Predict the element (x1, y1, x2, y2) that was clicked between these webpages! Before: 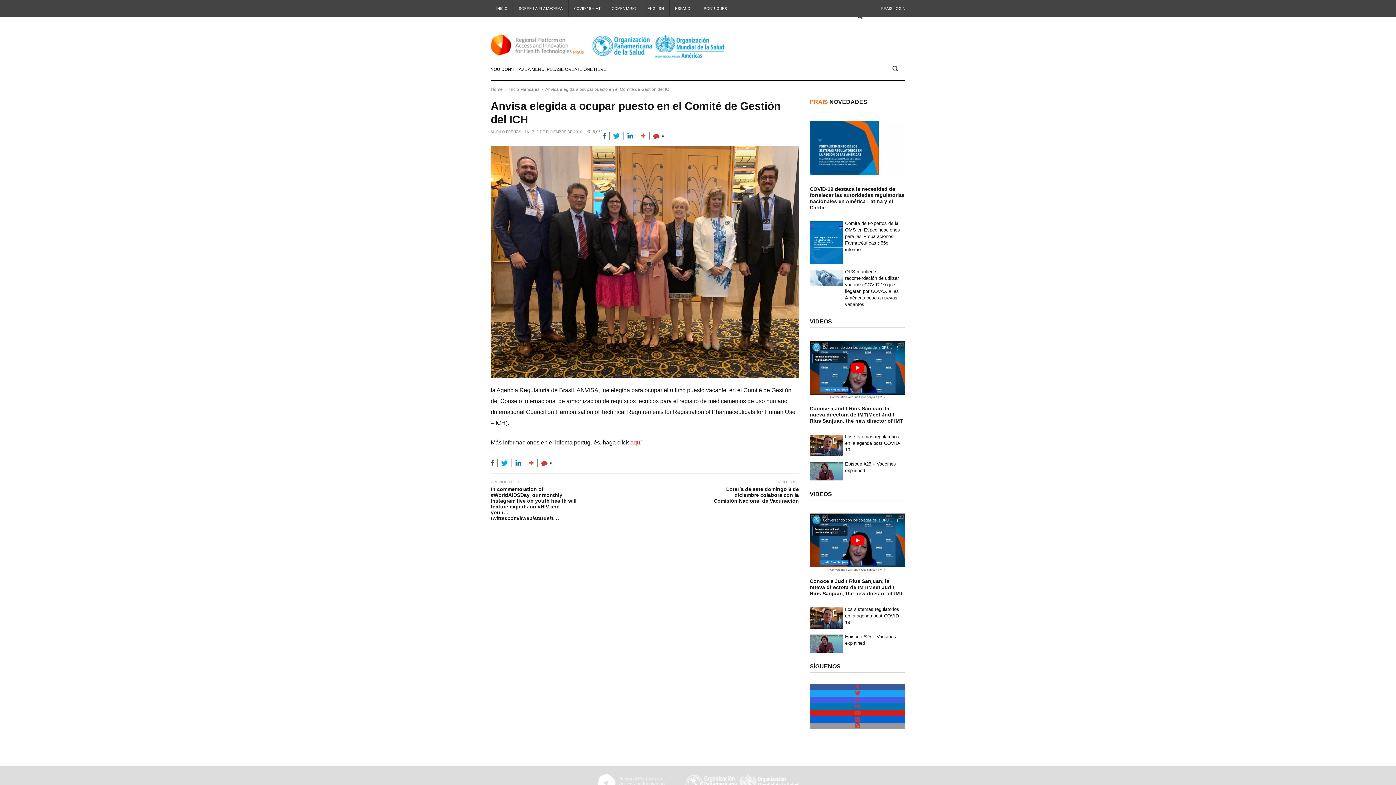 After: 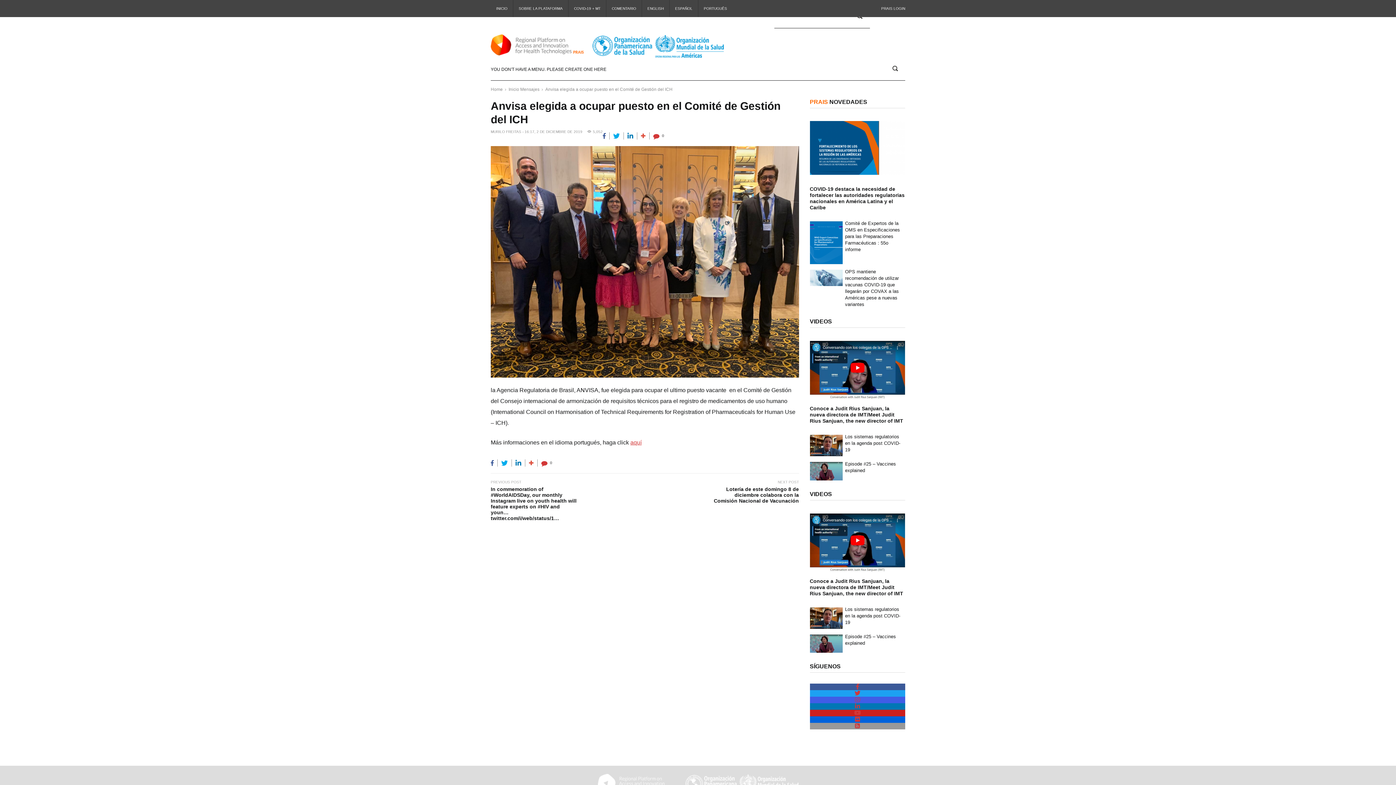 Action: bbox: (810, 716, 905, 723)